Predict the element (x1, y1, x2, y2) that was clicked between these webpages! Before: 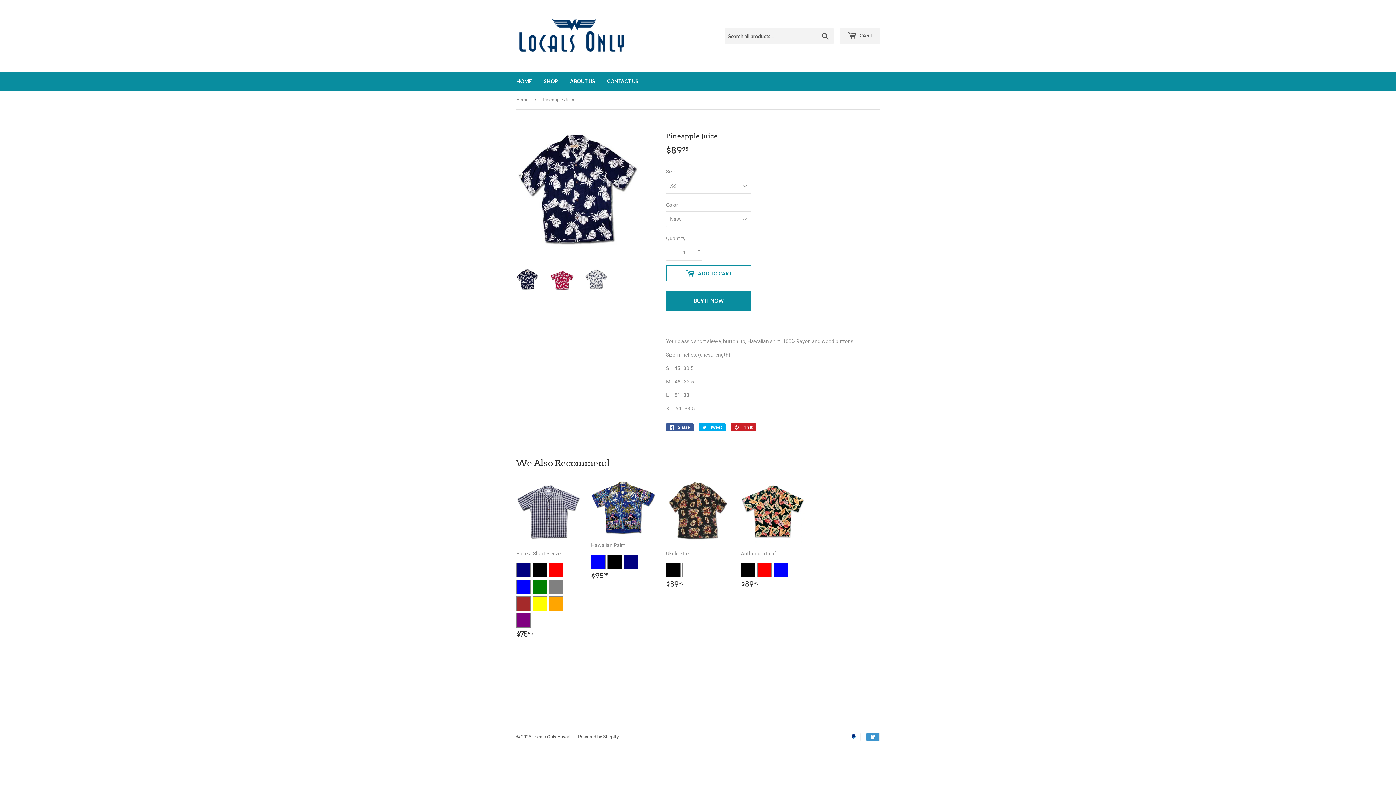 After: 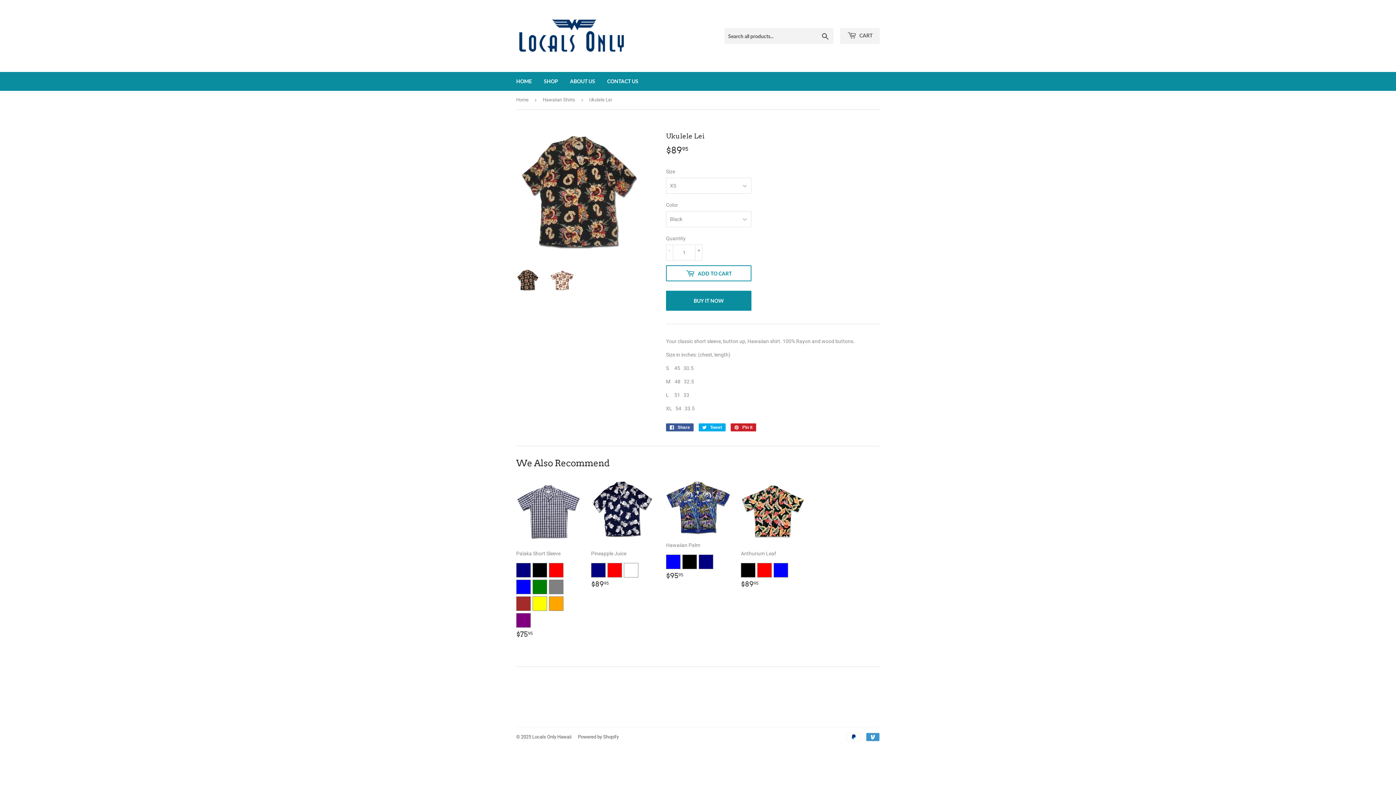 Action: bbox: (666, 480, 730, 595) label: Ukulele Lei

Regular price
$8995
$89.95